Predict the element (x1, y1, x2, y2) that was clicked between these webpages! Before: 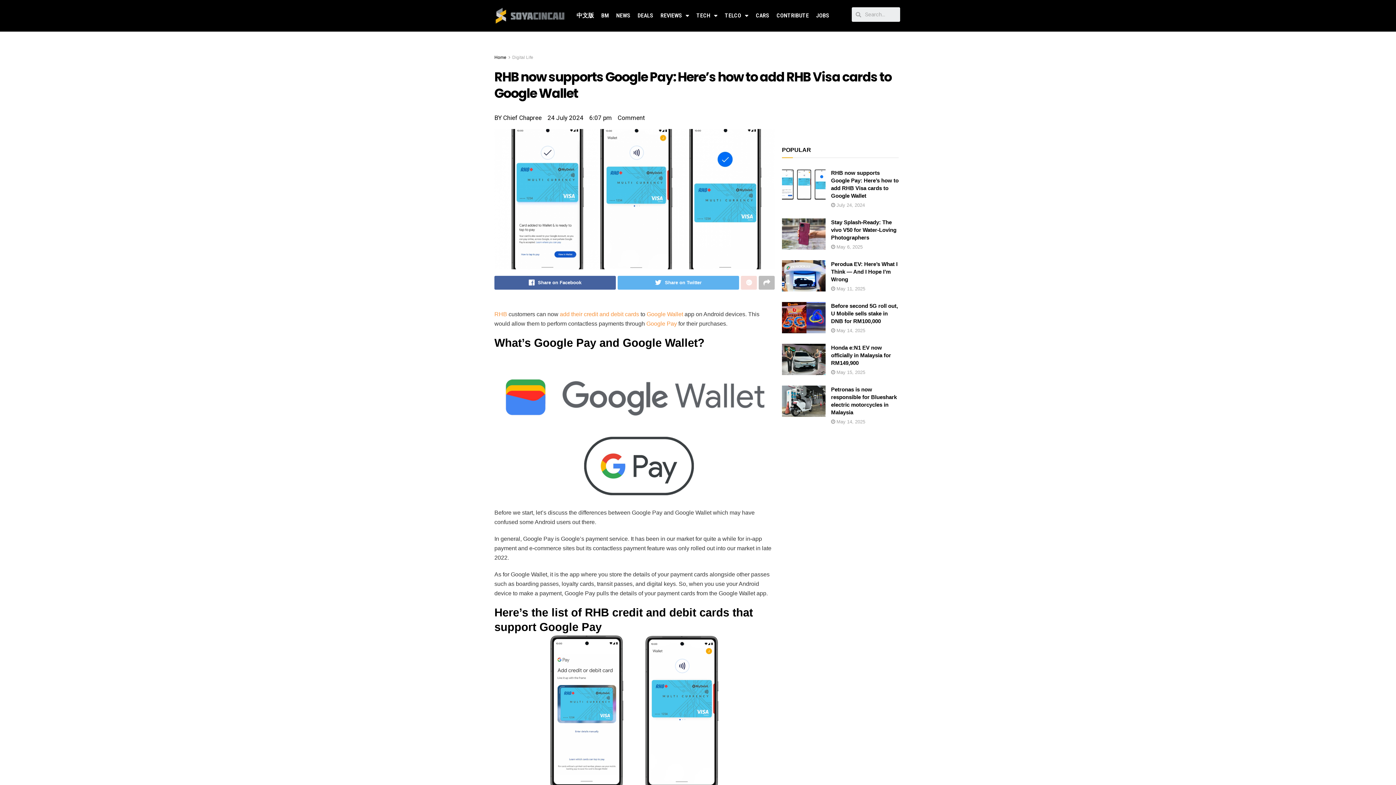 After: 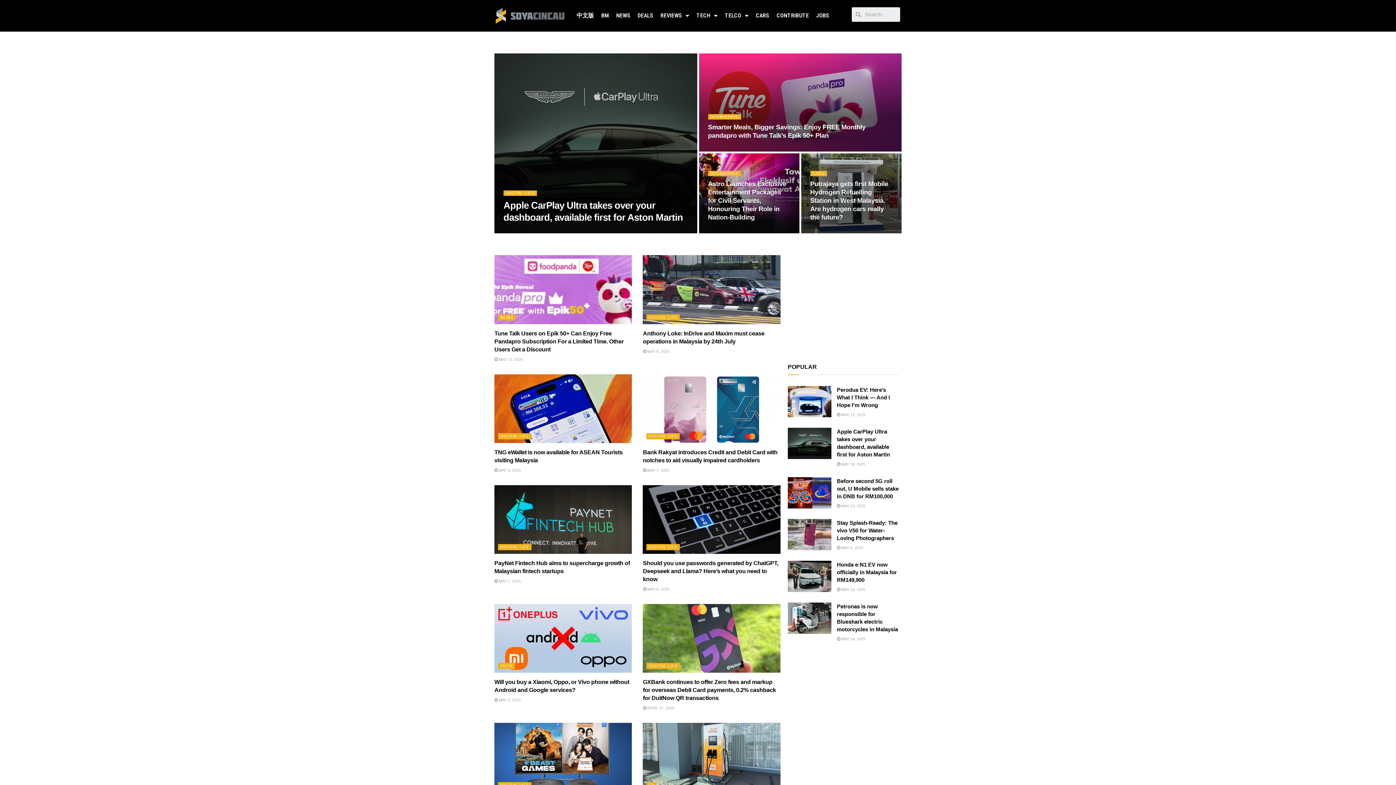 Action: bbox: (512, 55, 533, 60) label: Digital Life